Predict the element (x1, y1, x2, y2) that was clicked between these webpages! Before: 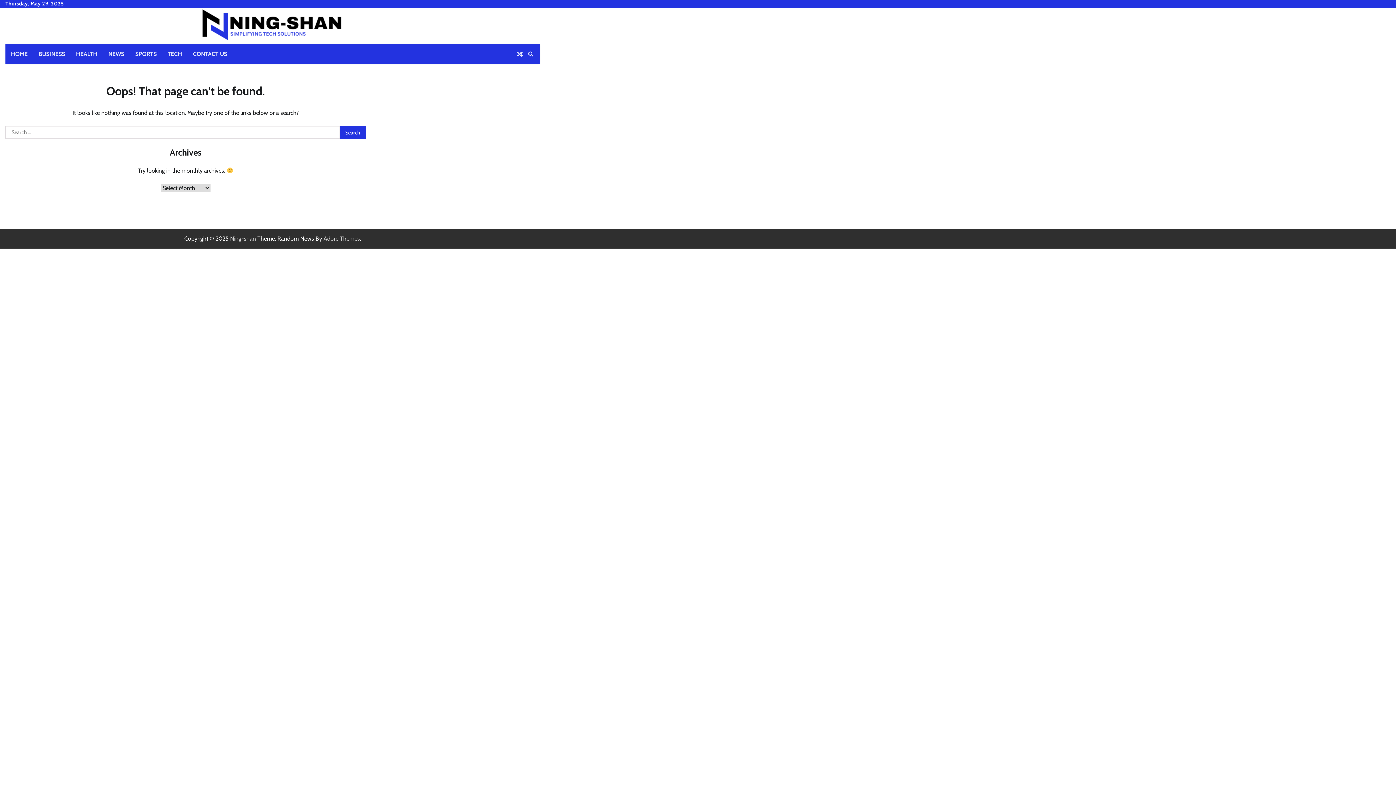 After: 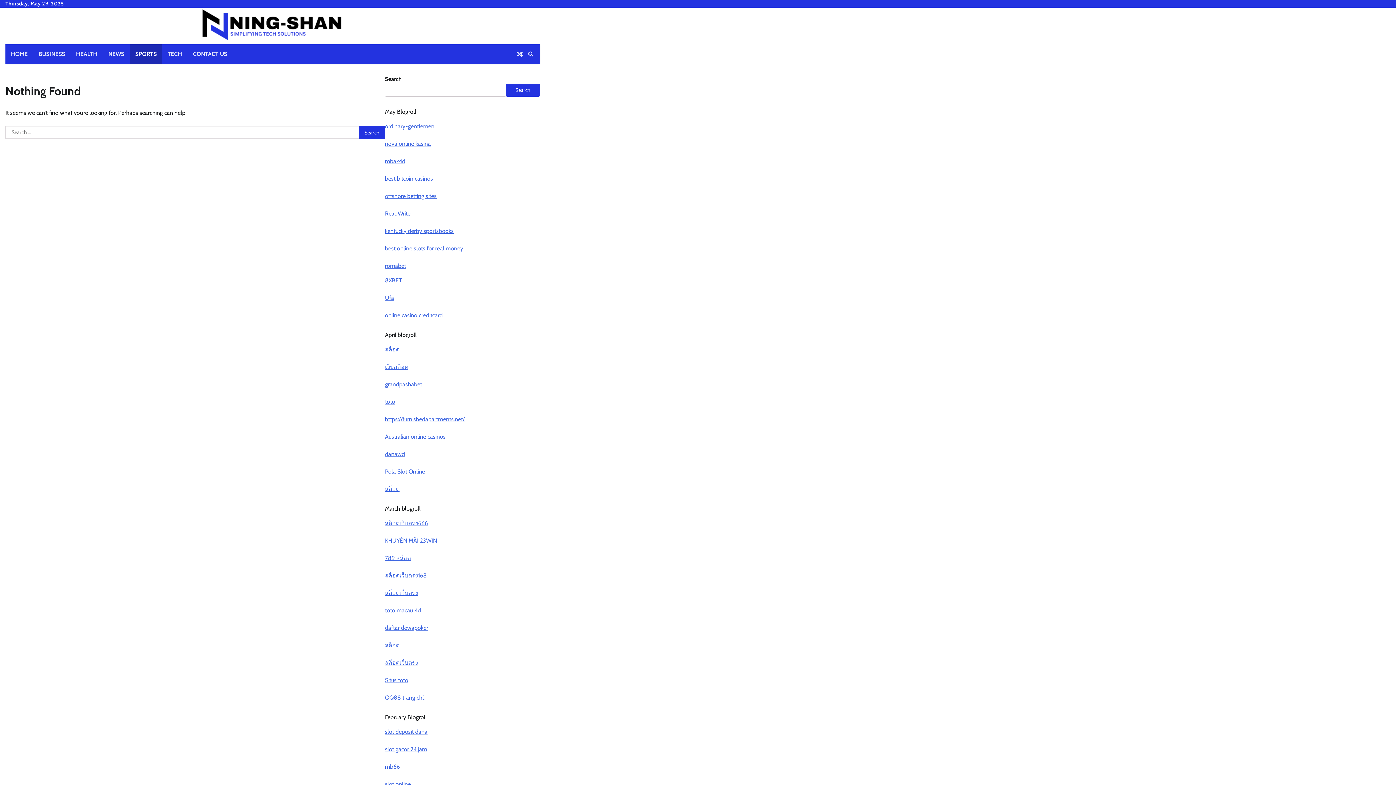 Action: label: SPORTS bbox: (129, 44, 162, 64)